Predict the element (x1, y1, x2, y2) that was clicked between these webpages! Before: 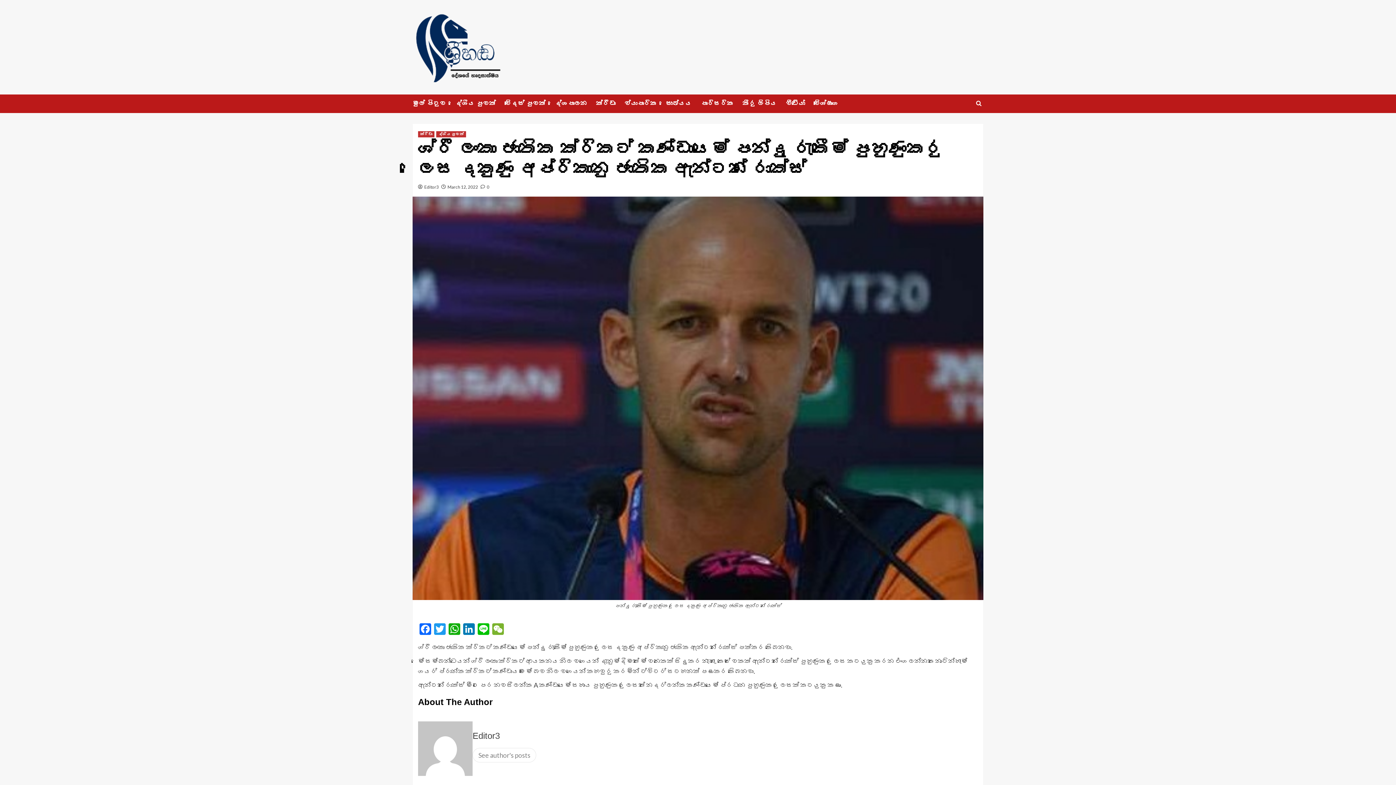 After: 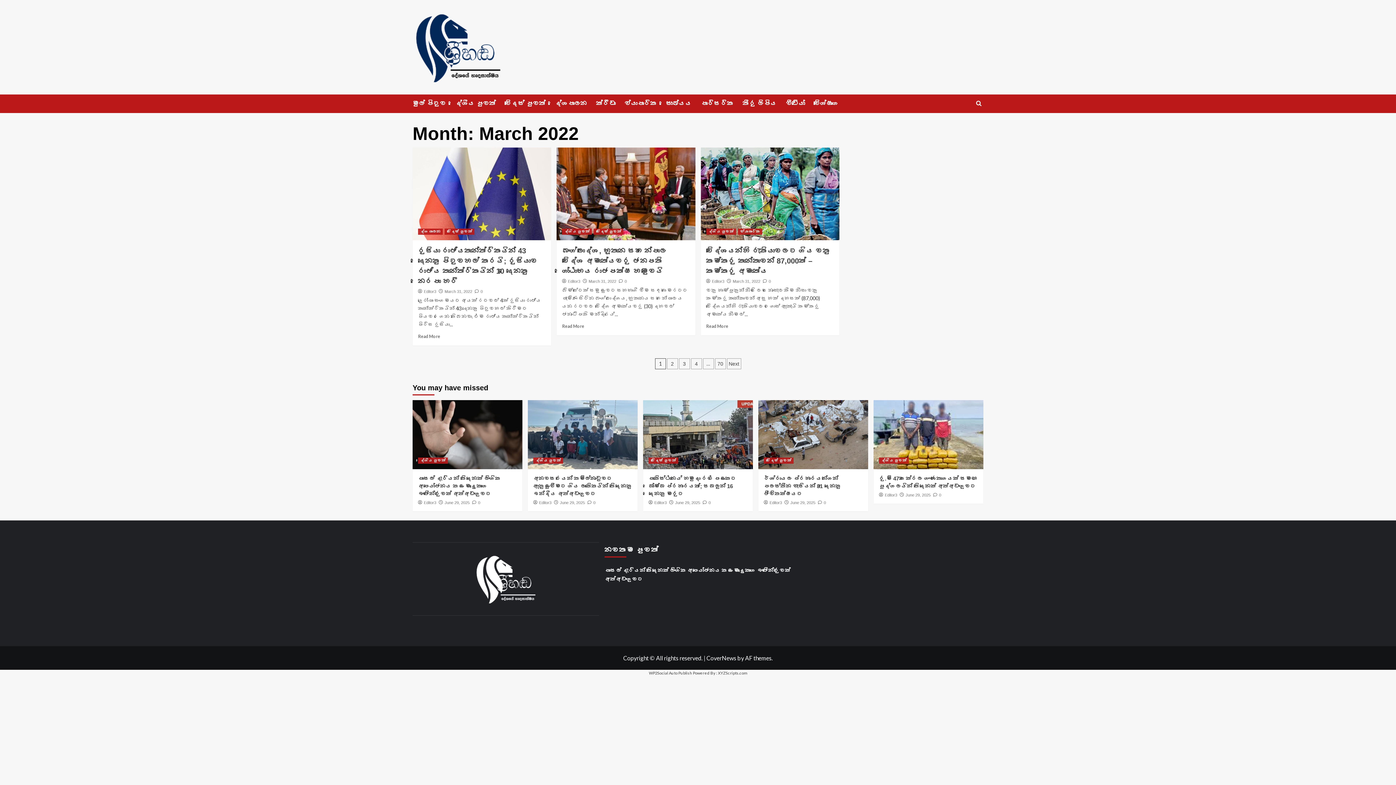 Action: bbox: (447, 184, 478, 189) label: March 12, 2022